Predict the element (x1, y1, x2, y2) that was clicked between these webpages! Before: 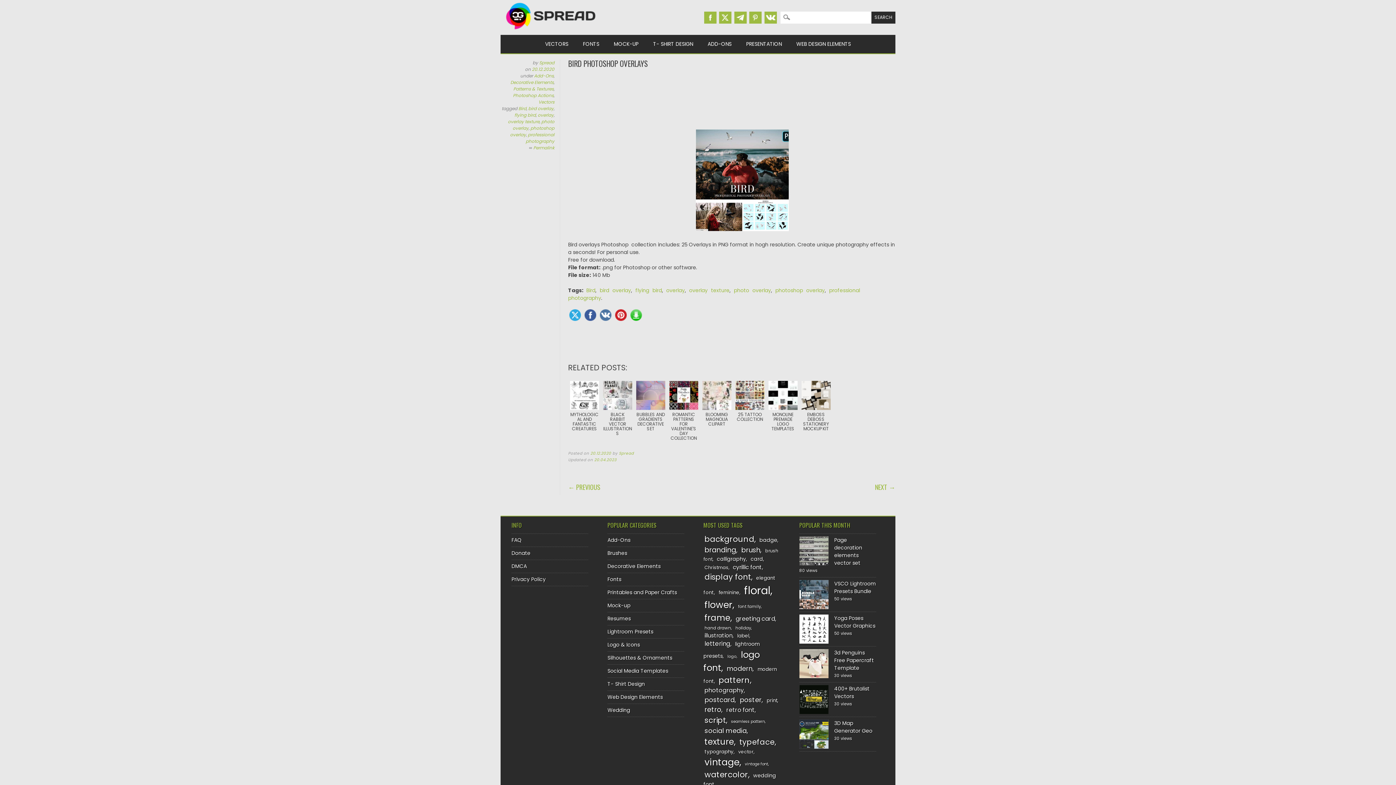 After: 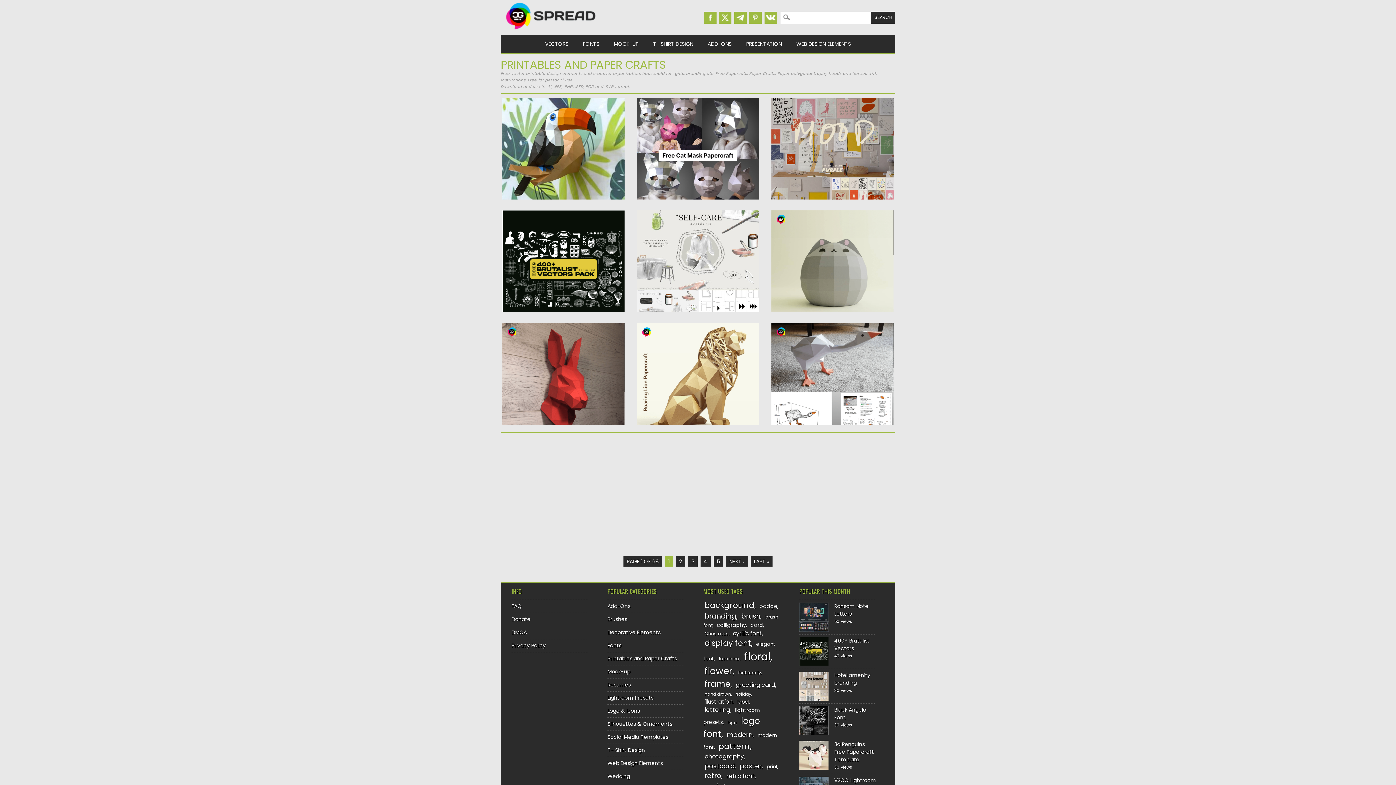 Action: bbox: (607, 588, 677, 596) label: Printables and Paper Crafts